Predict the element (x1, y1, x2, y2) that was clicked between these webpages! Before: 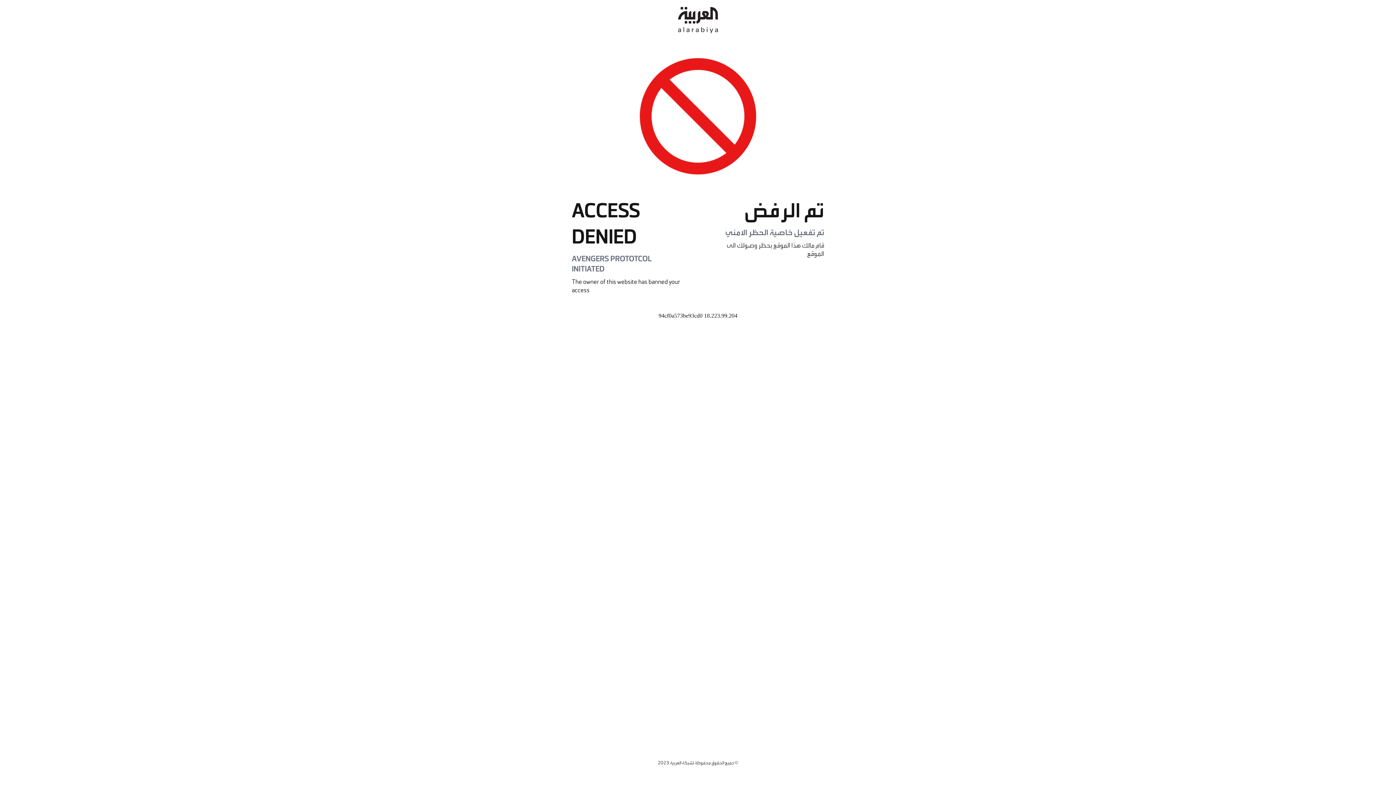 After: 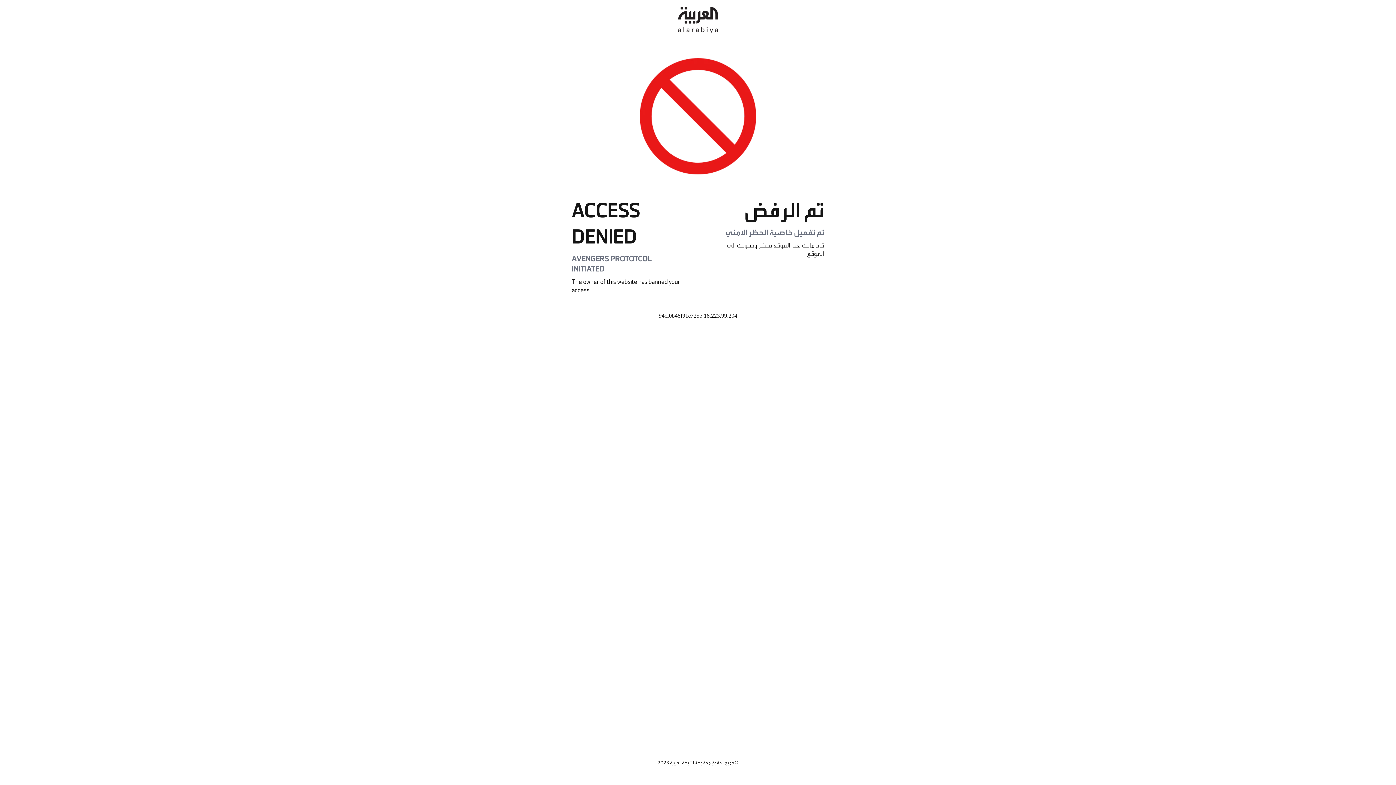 Action: bbox: (678, 0, 718, 40)